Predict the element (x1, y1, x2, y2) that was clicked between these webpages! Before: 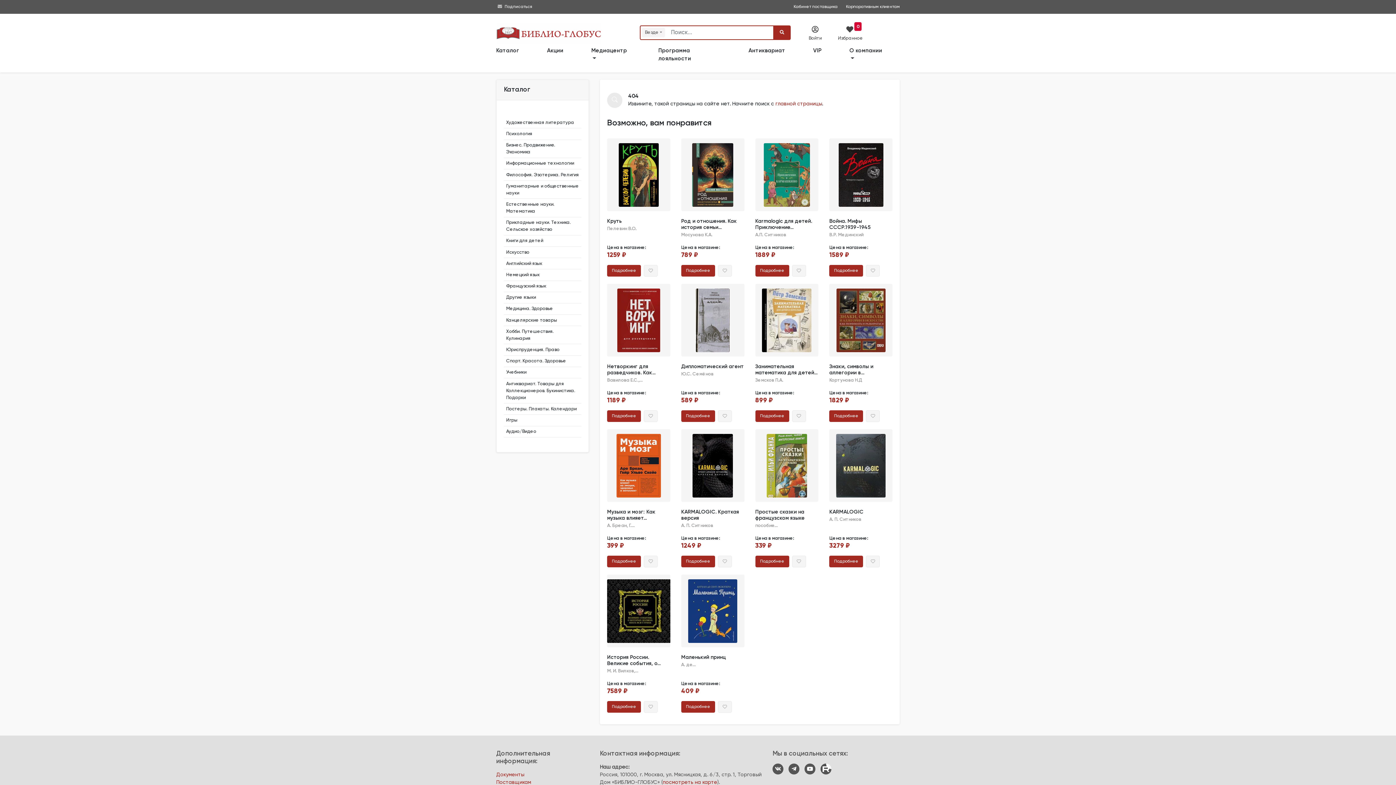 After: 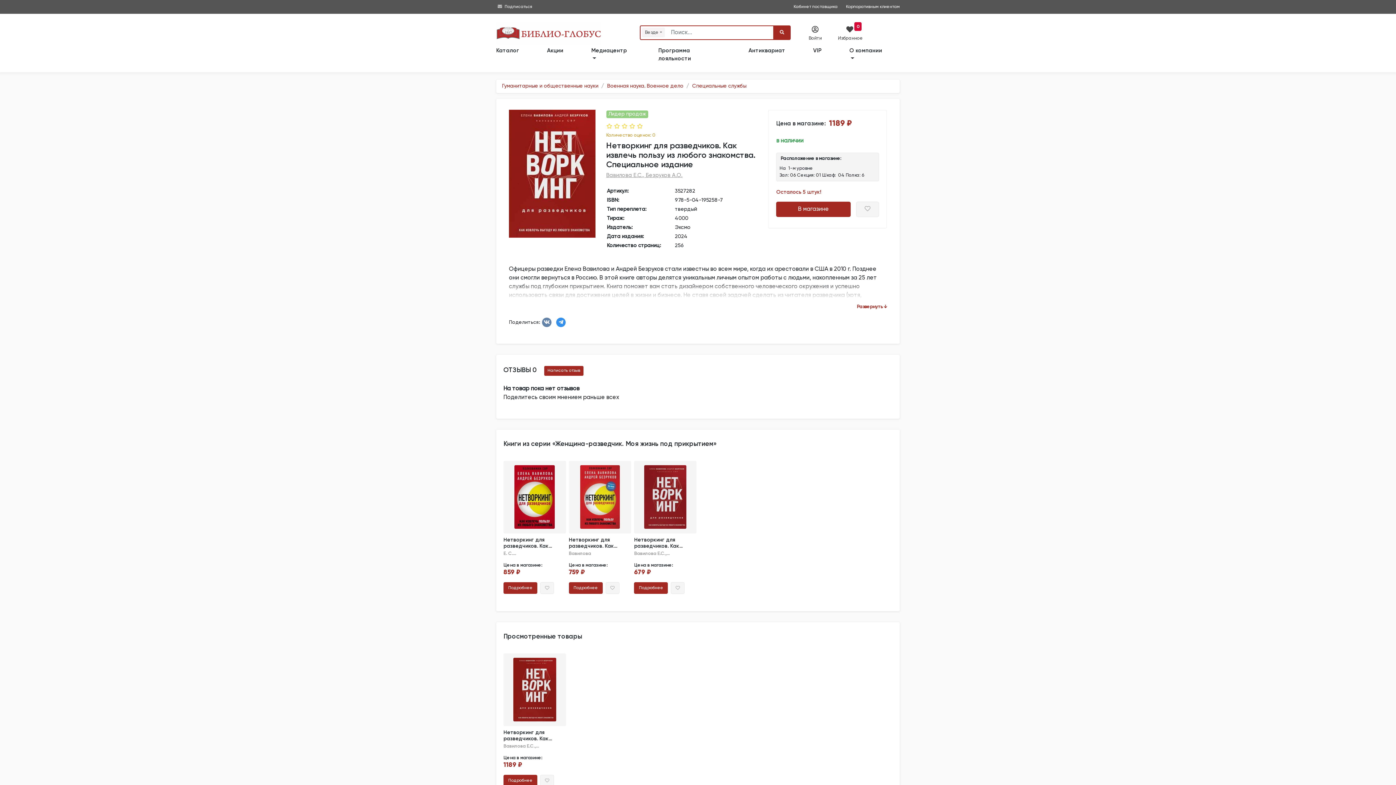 Action: label: Подробнее bbox: (607, 410, 641, 422)